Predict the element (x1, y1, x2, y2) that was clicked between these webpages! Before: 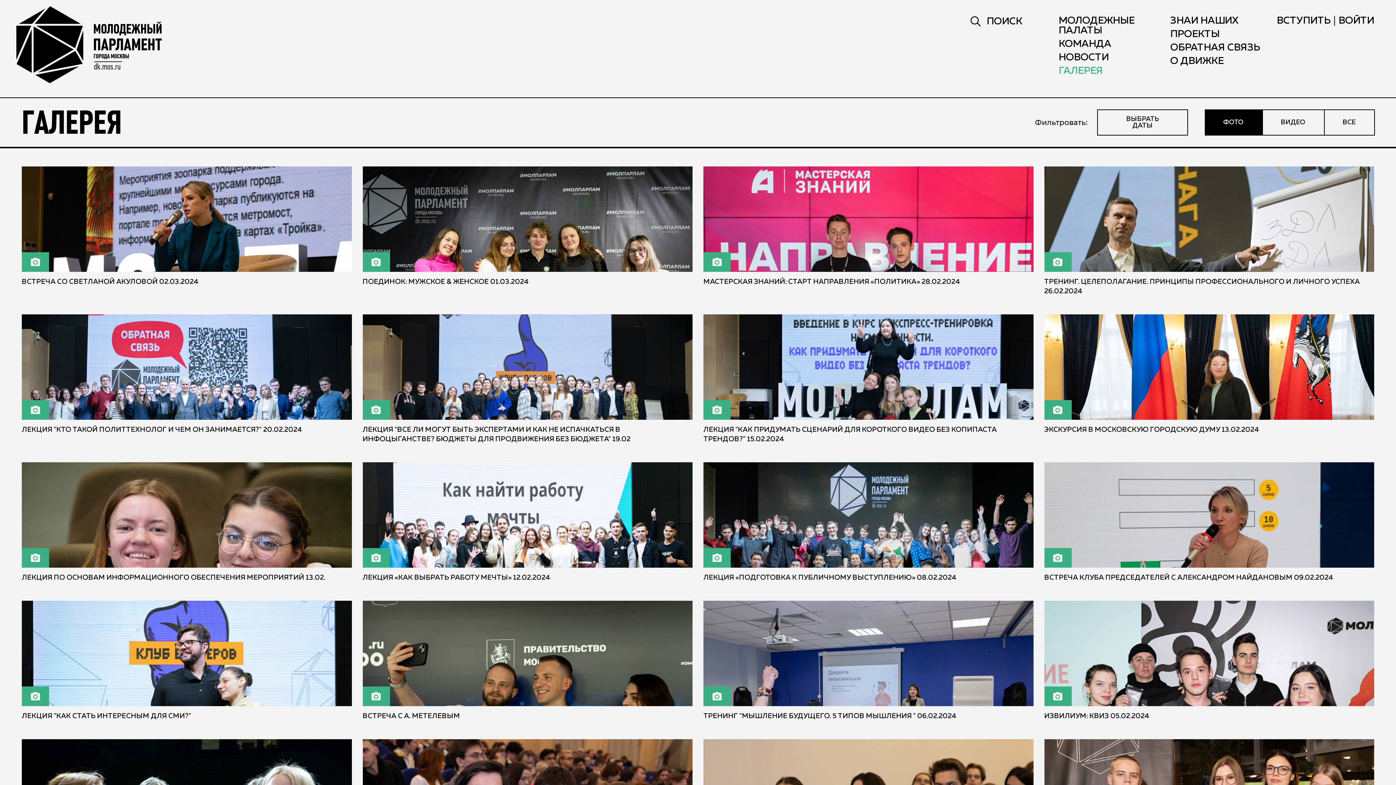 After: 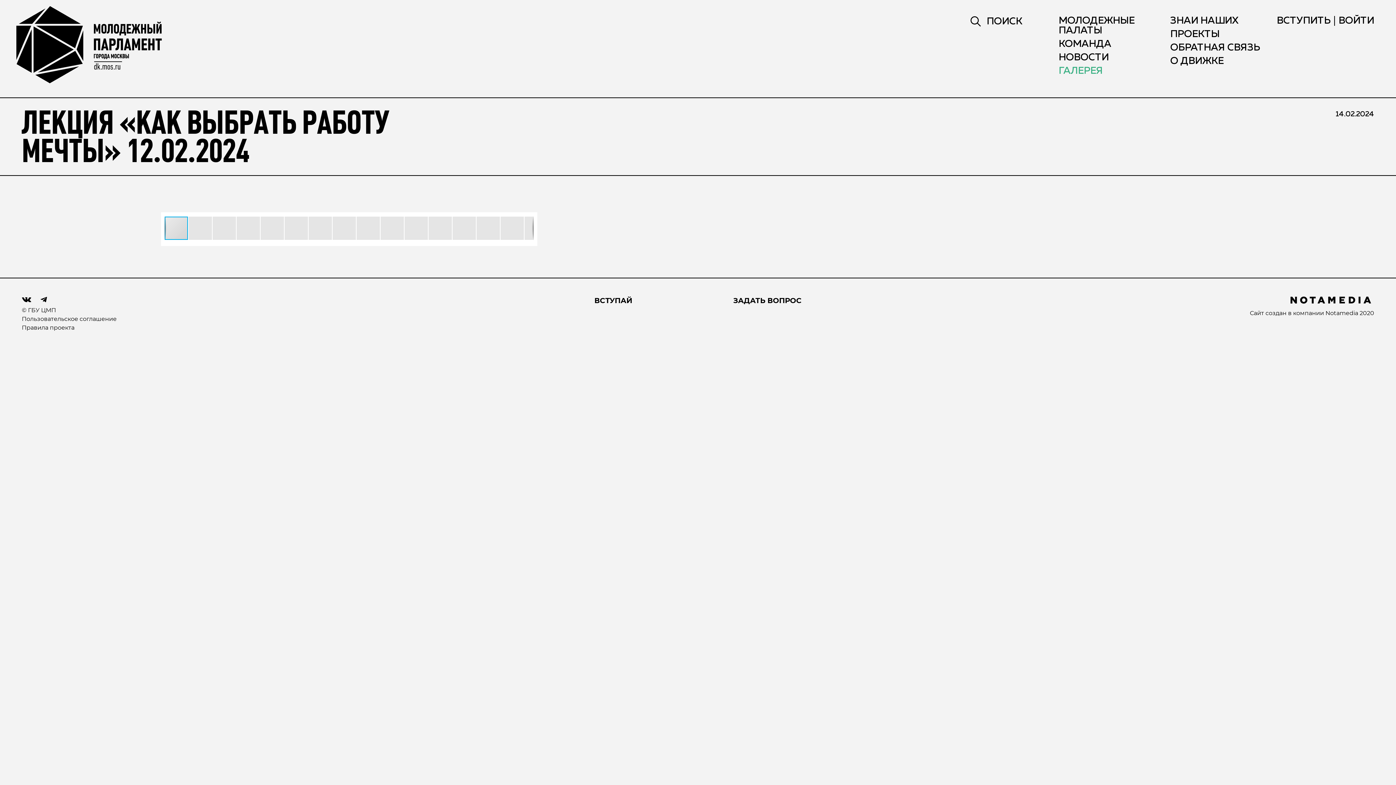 Action: label: ЛЕКЦИЯ «КАК ВЫБРАТЬ РАБОТУ МЕЧТЫ» 12.02.2024 bbox: (362, 573, 550, 582)